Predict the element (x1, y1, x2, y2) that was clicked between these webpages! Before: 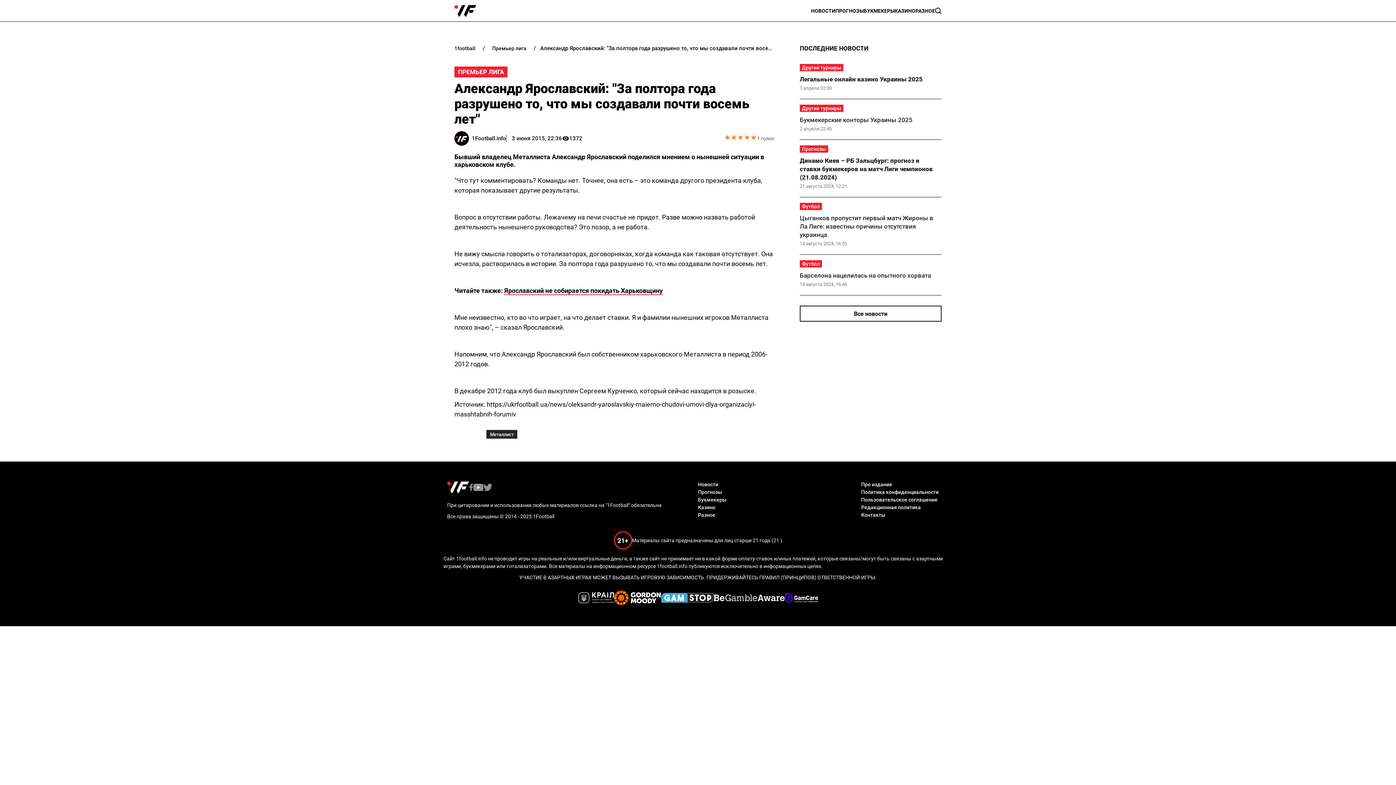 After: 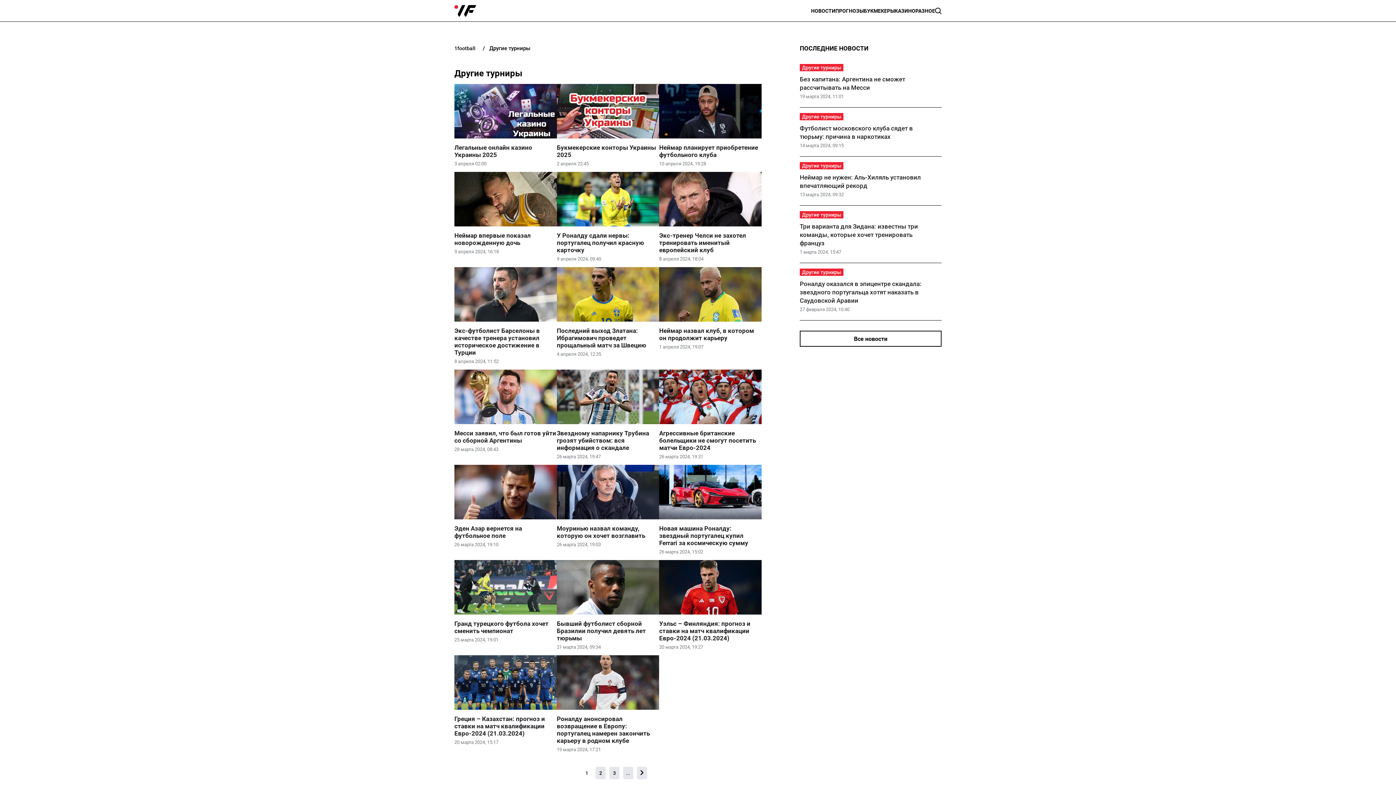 Action: bbox: (800, 104, 843, 112) label: Другие турниры